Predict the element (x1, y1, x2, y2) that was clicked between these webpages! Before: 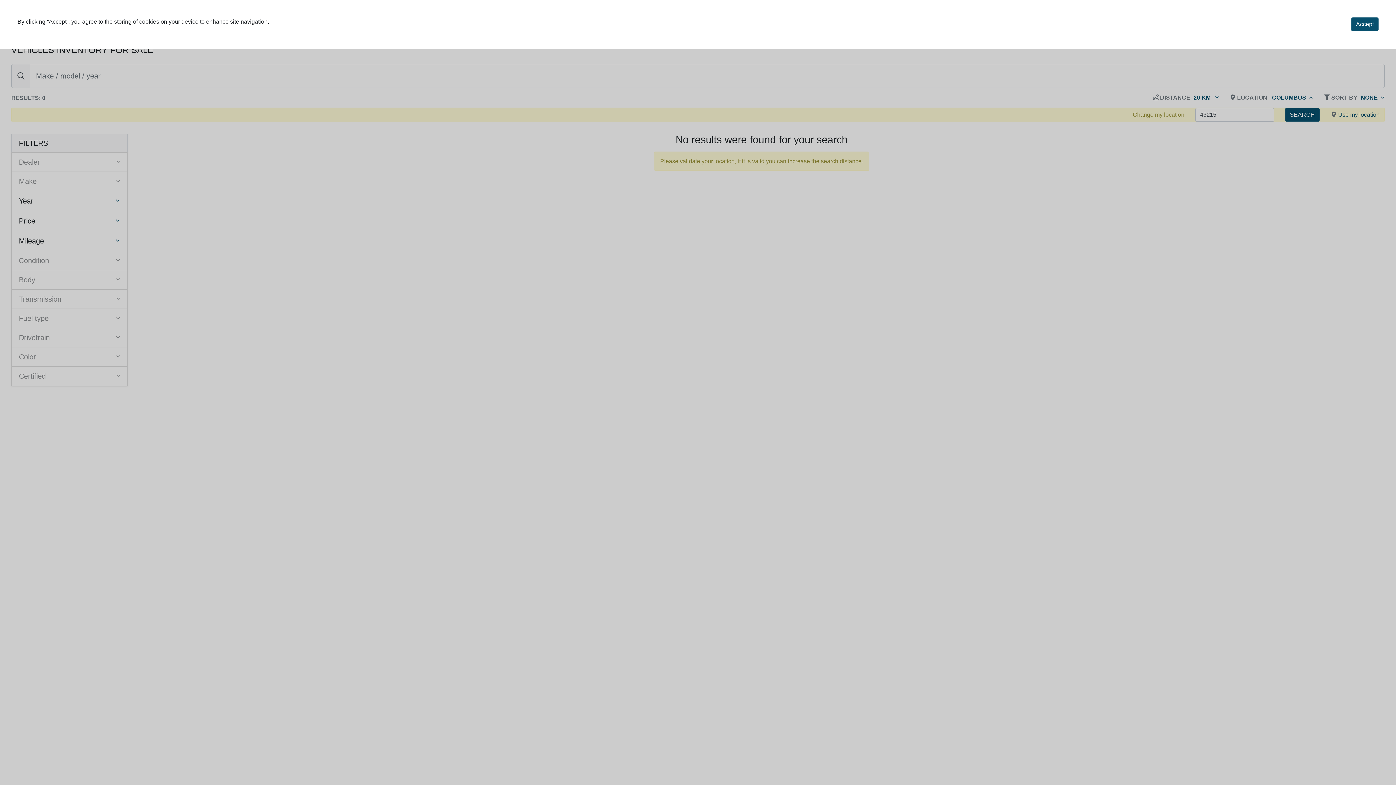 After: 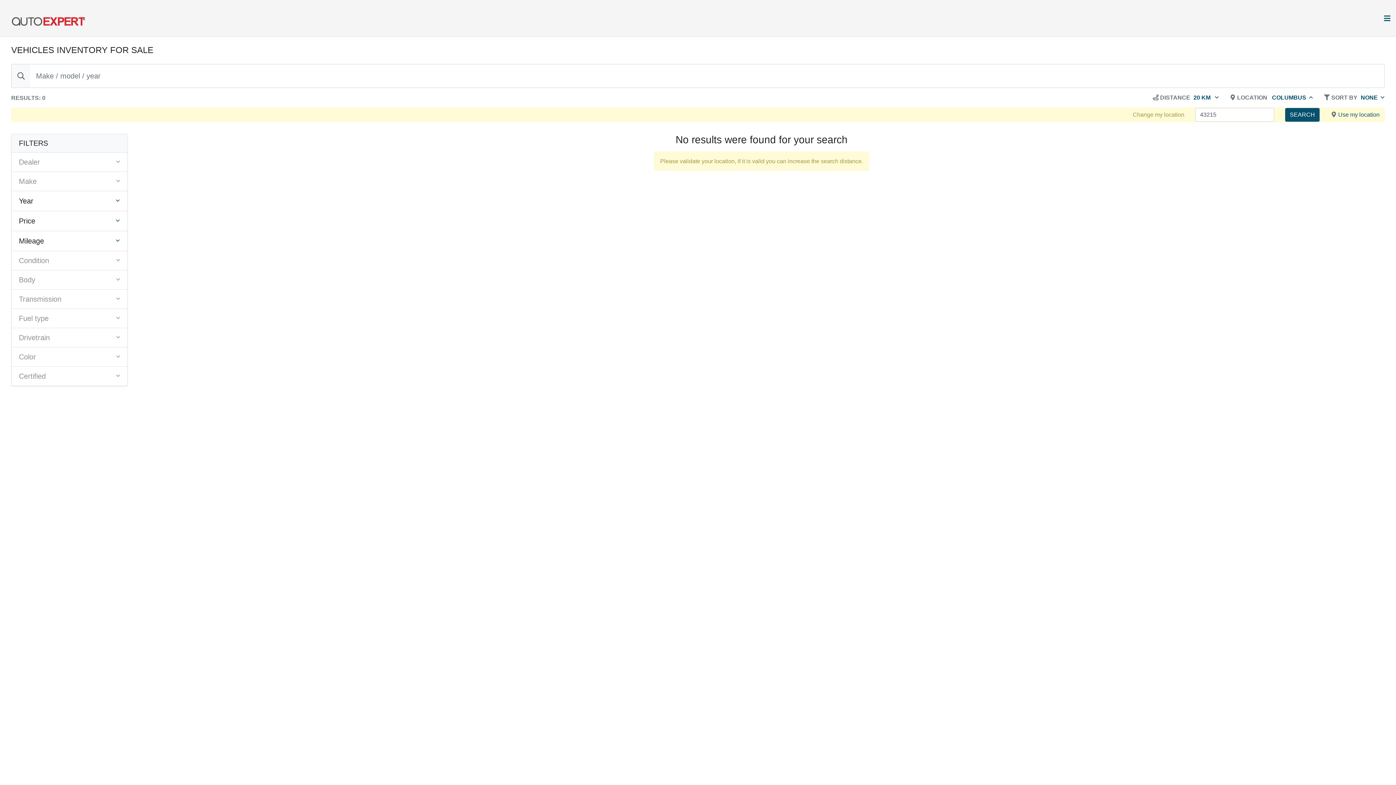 Action: label: Accept bbox: (1351, 17, 1378, 31)